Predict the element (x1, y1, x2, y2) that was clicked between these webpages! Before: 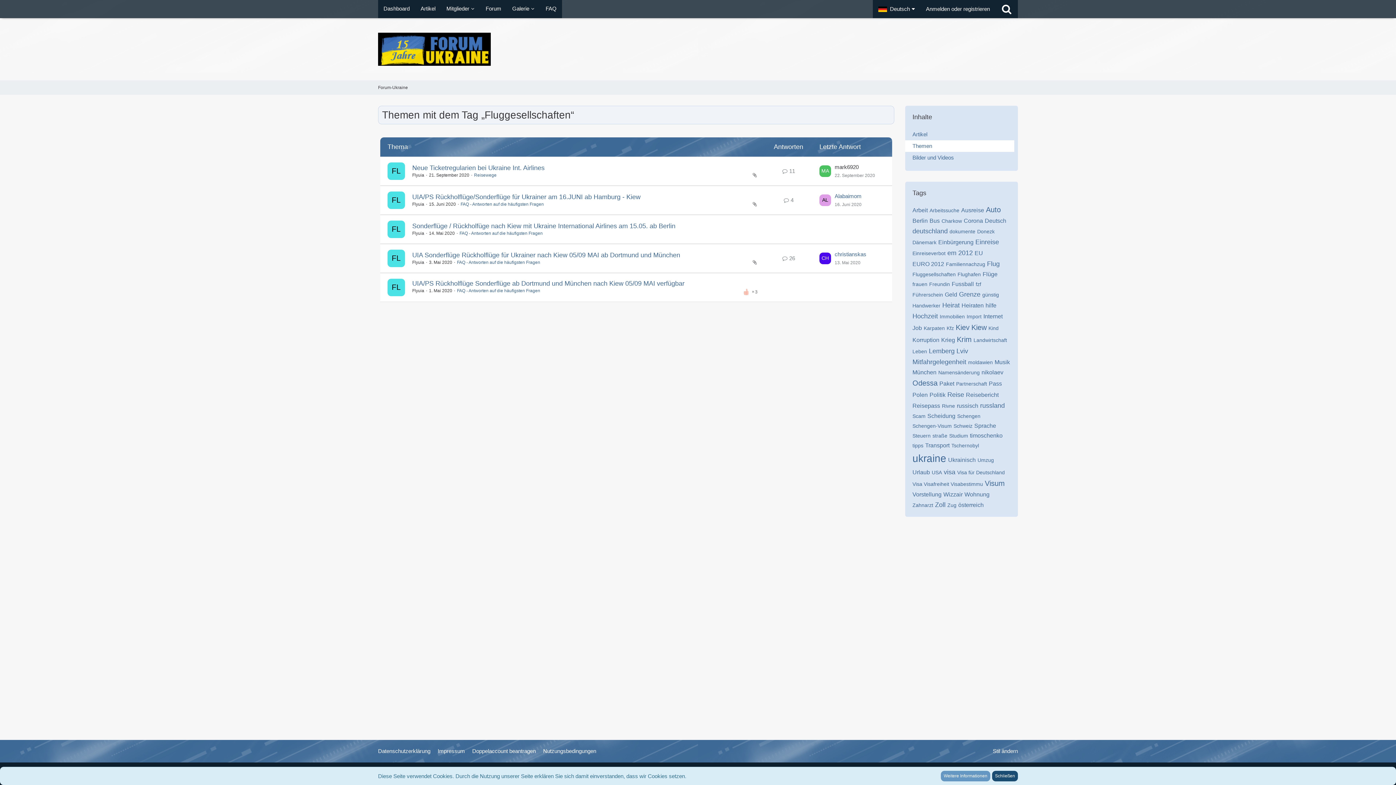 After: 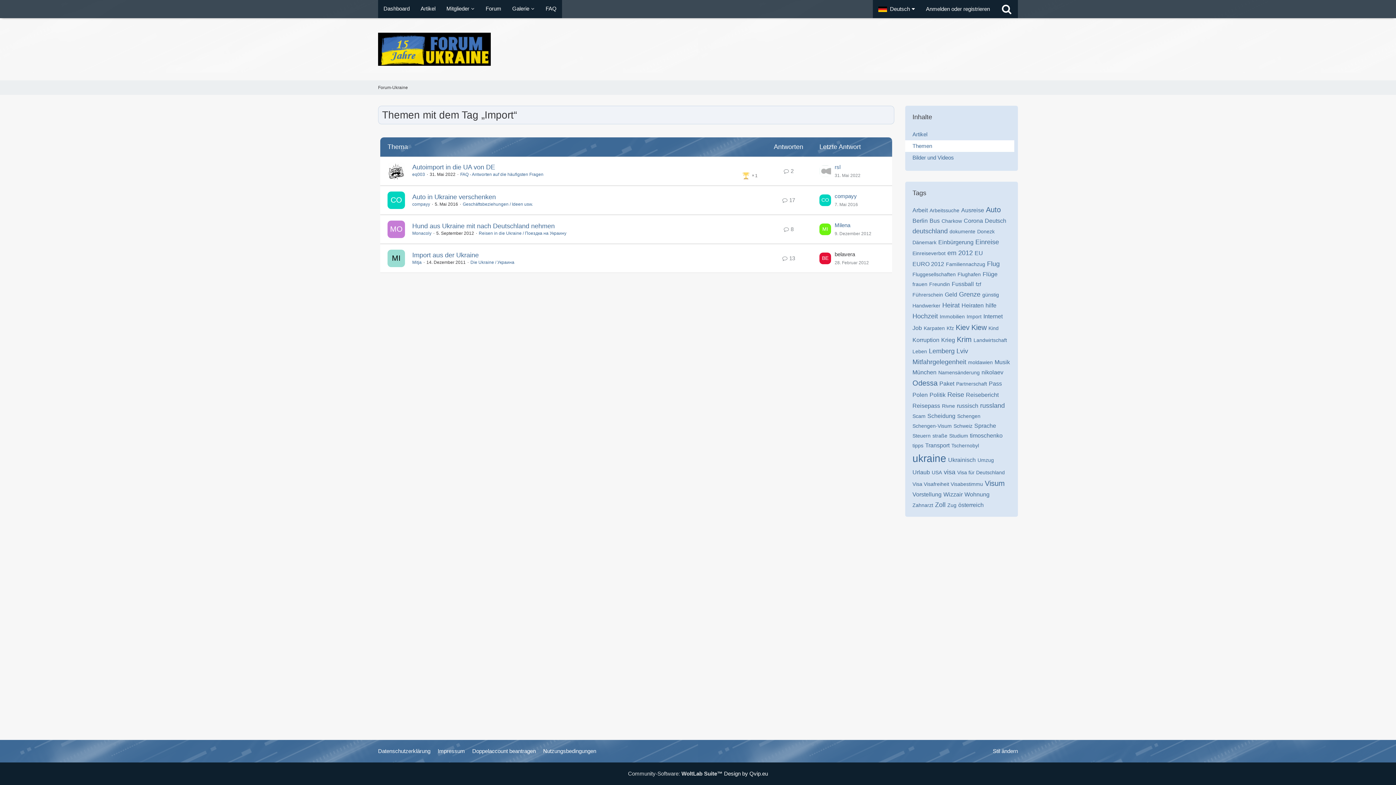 Action: label: Import bbox: (966, 313, 981, 319)